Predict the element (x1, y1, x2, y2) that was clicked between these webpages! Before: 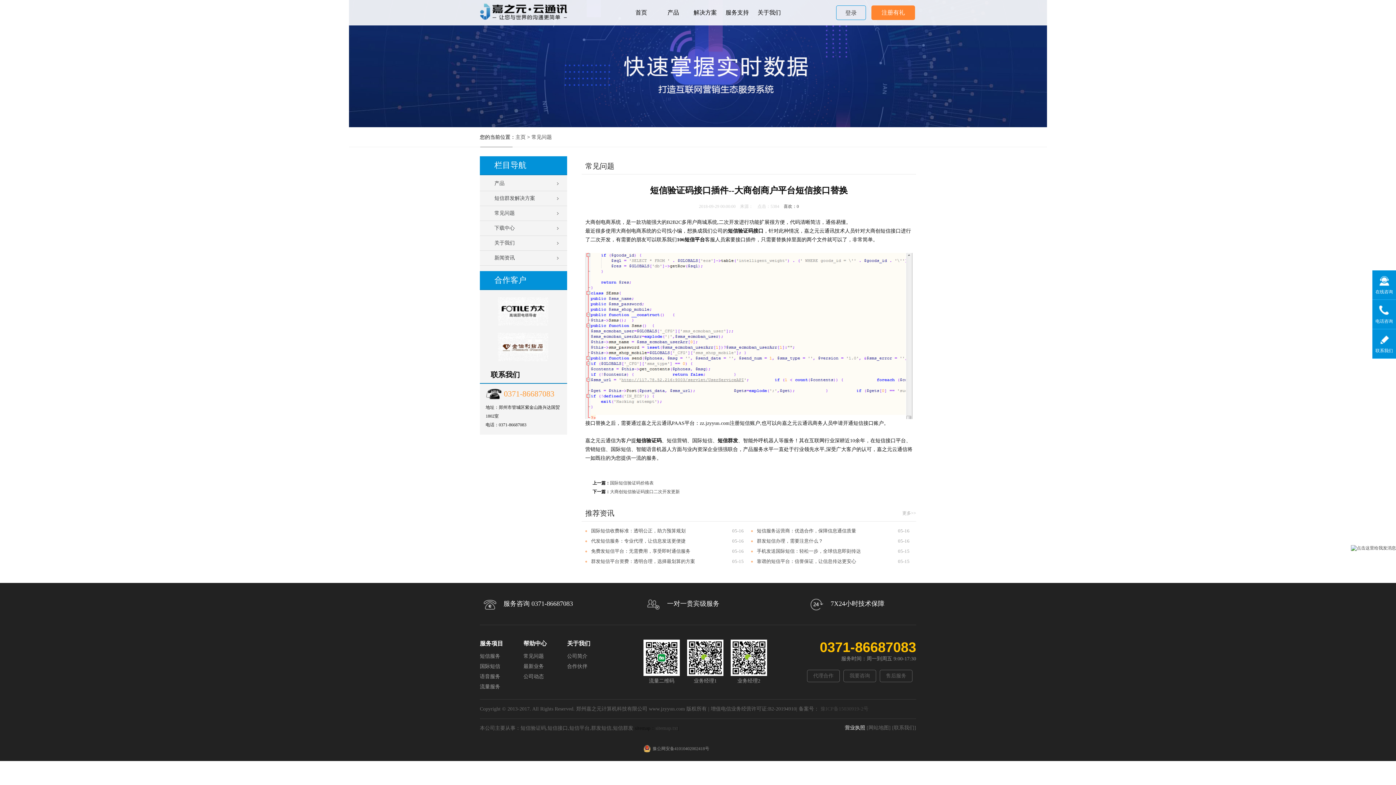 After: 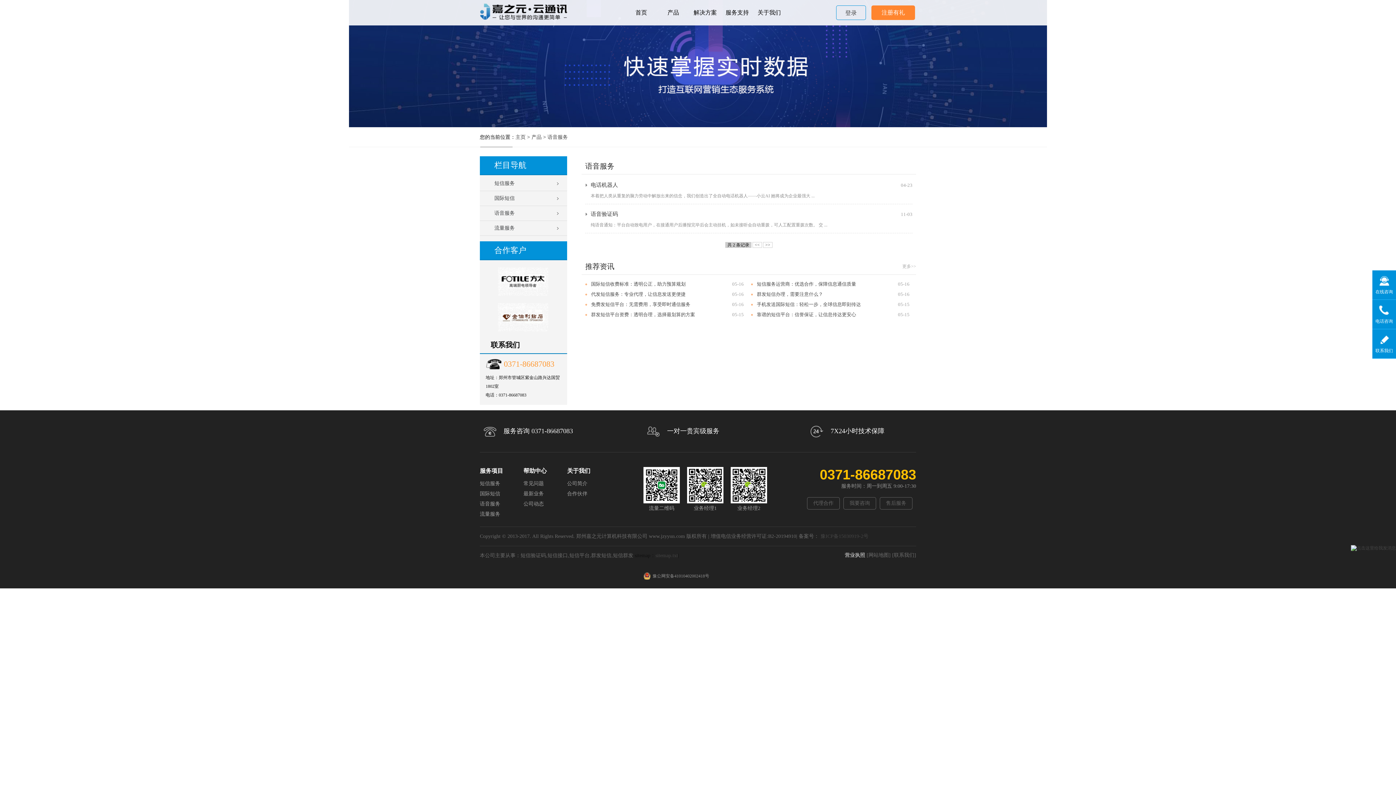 Action: label: 语音服务 bbox: (480, 674, 500, 679)